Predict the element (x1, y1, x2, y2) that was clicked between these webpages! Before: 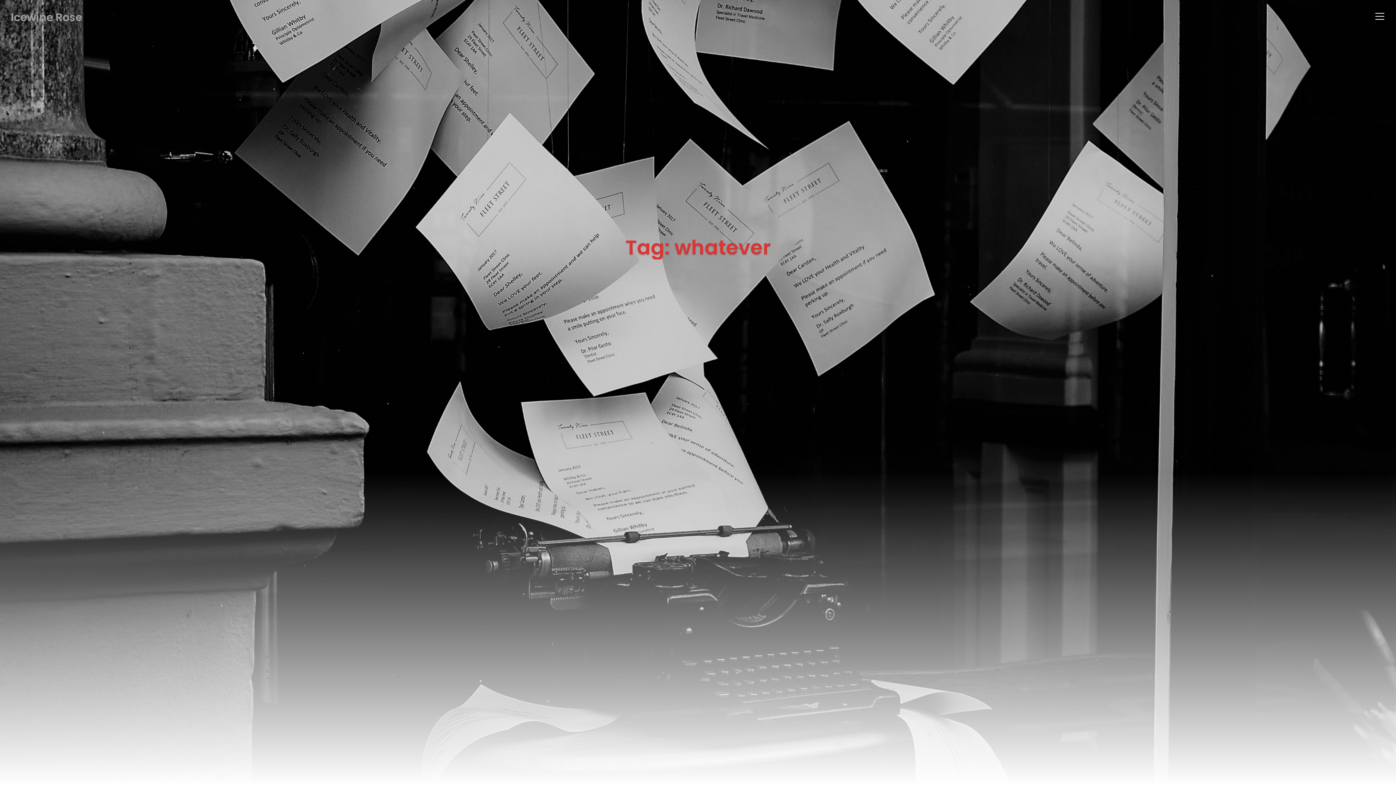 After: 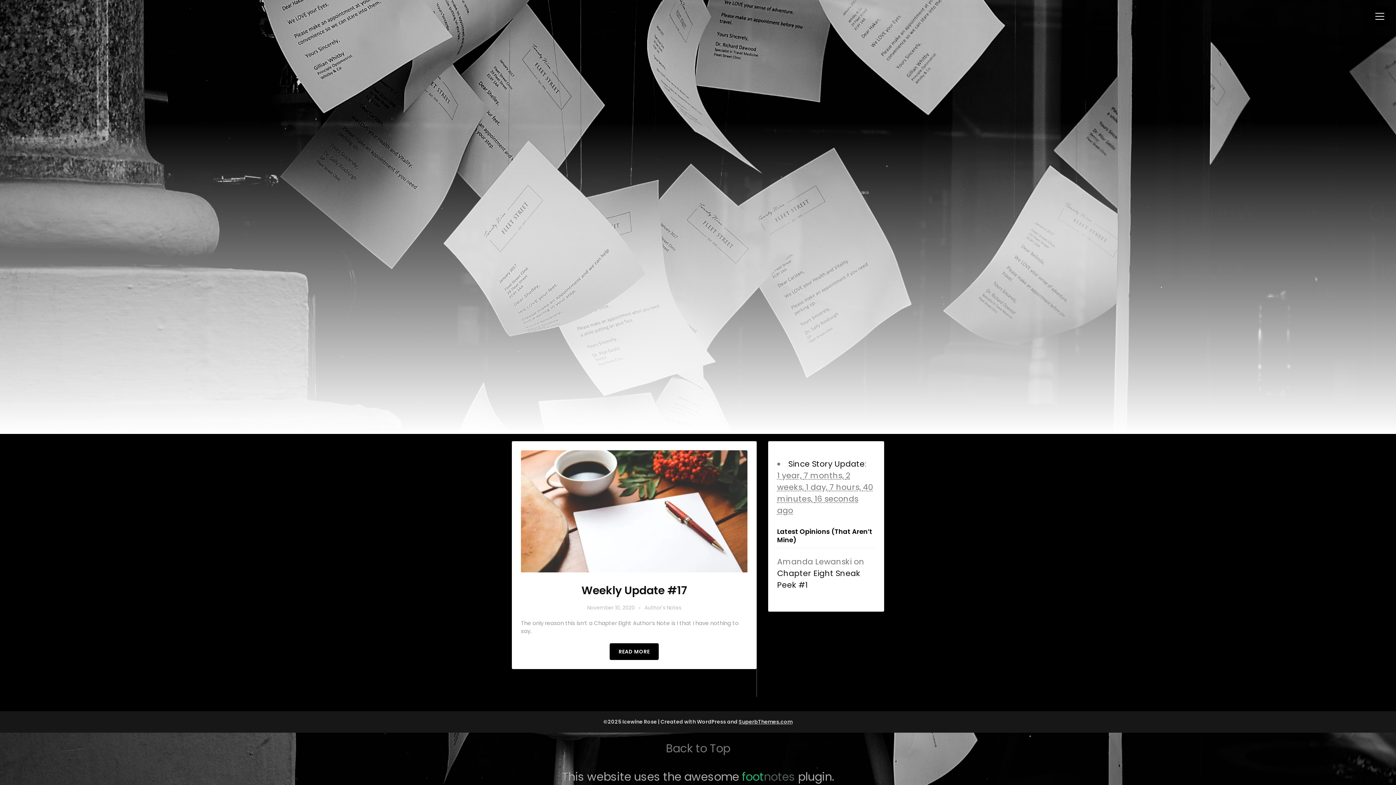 Action: bbox: (680, 737, 716, 774)